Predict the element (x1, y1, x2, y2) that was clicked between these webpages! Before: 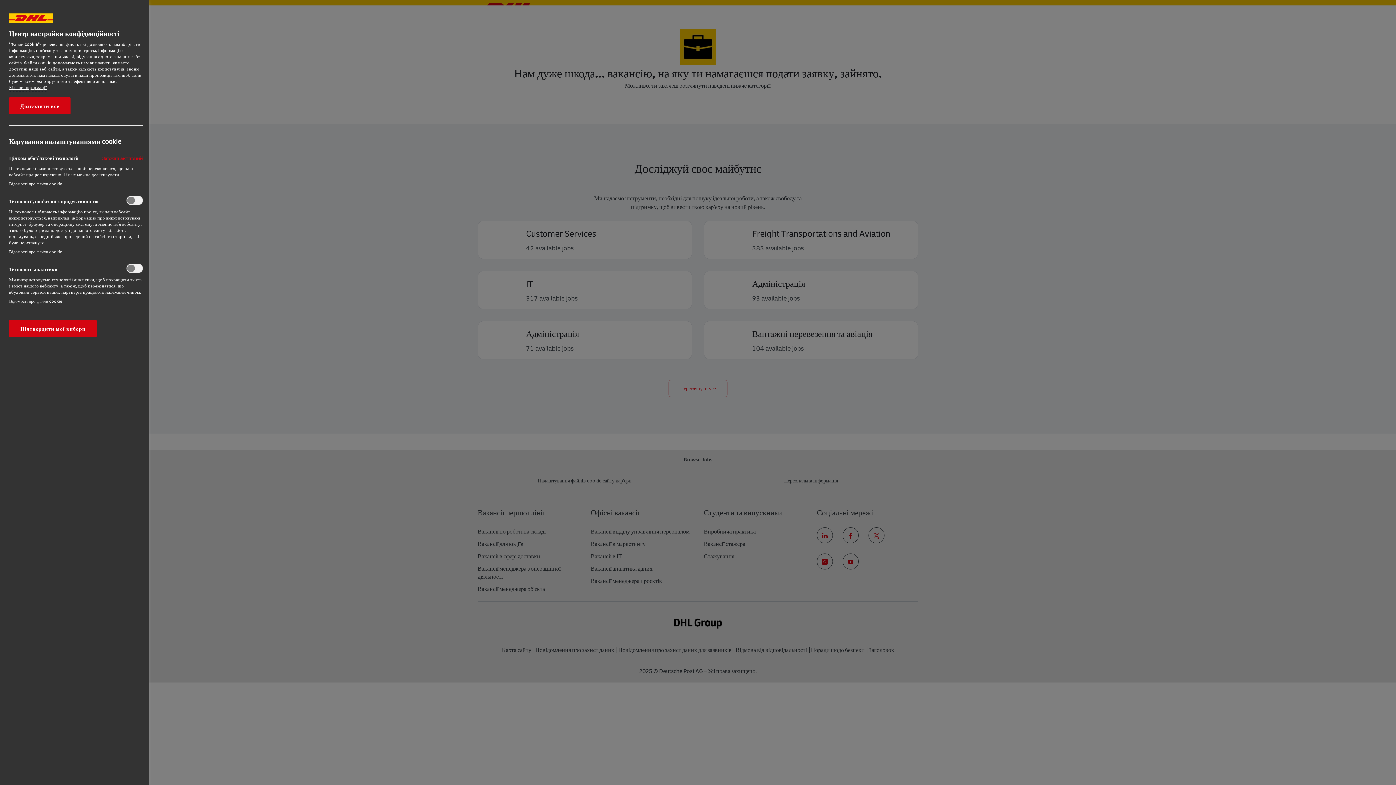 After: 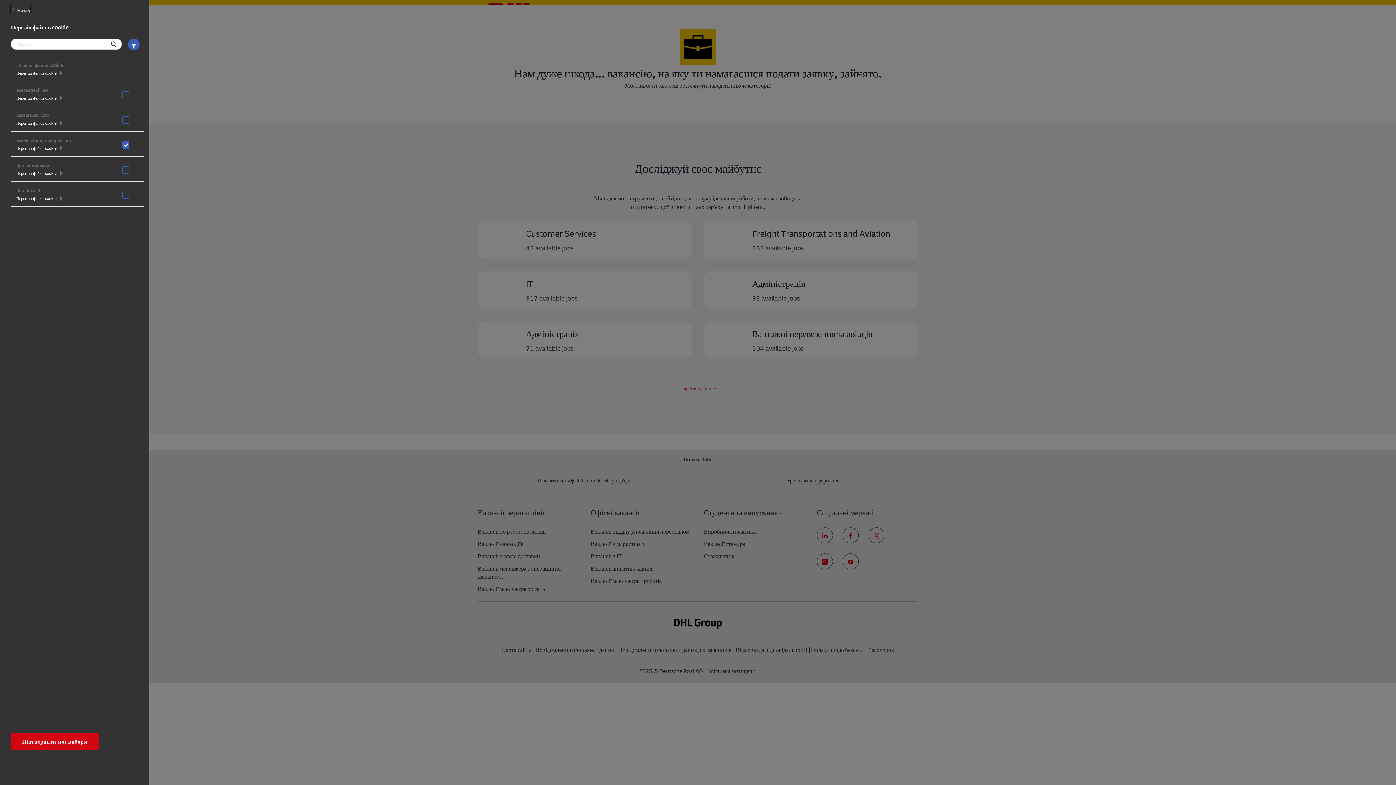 Action: bbox: (9, 298, 62, 304) label: Відомості про файли cookie‎